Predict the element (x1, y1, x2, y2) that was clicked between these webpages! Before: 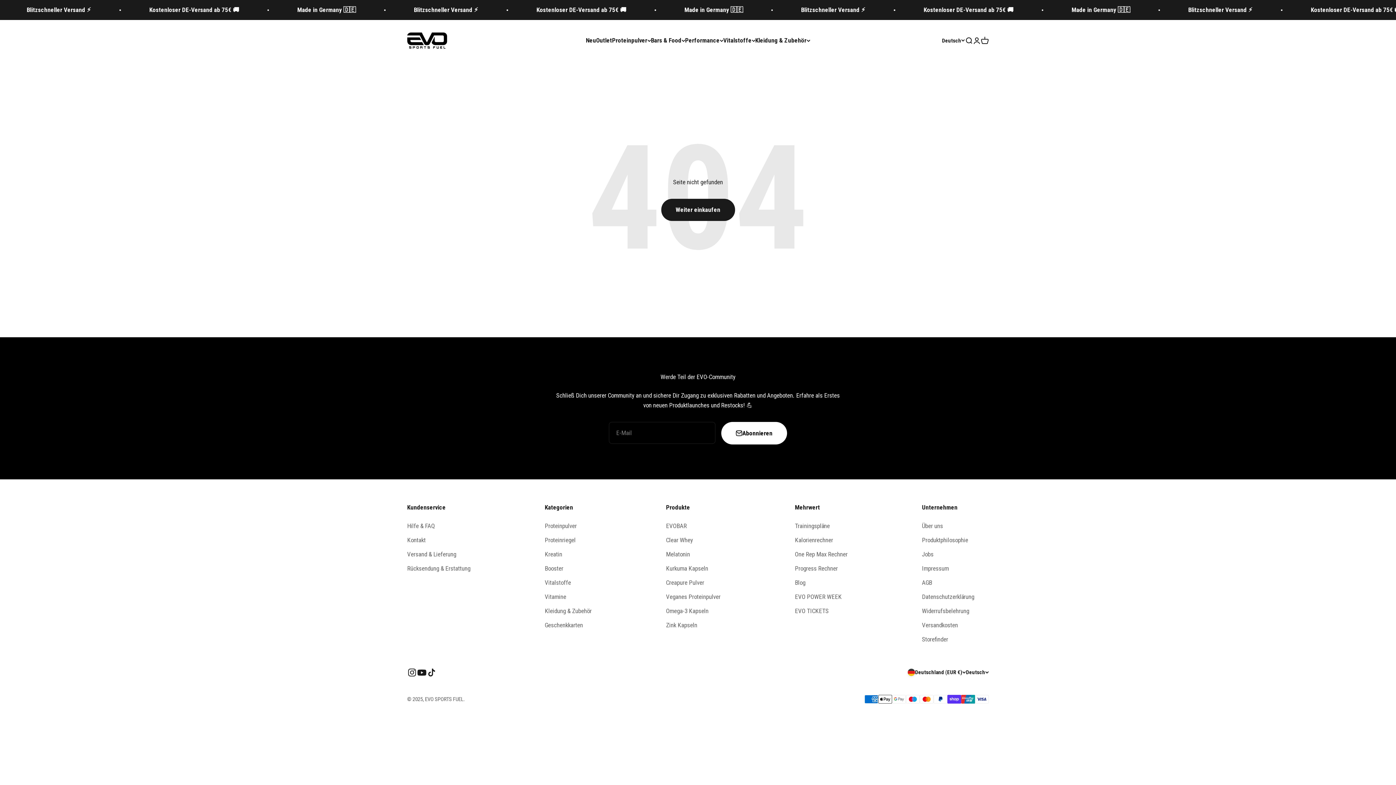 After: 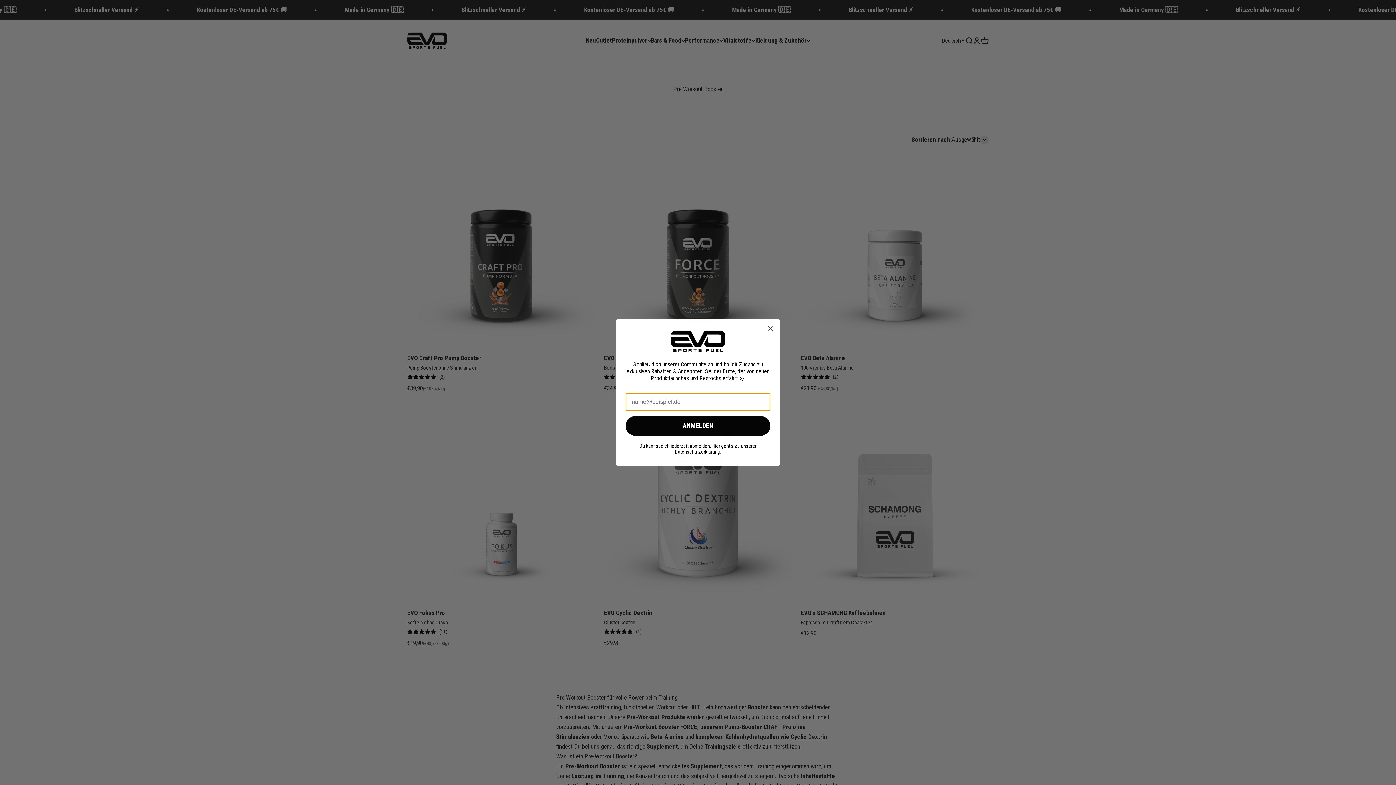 Action: label: Booster bbox: (544, 563, 563, 573)